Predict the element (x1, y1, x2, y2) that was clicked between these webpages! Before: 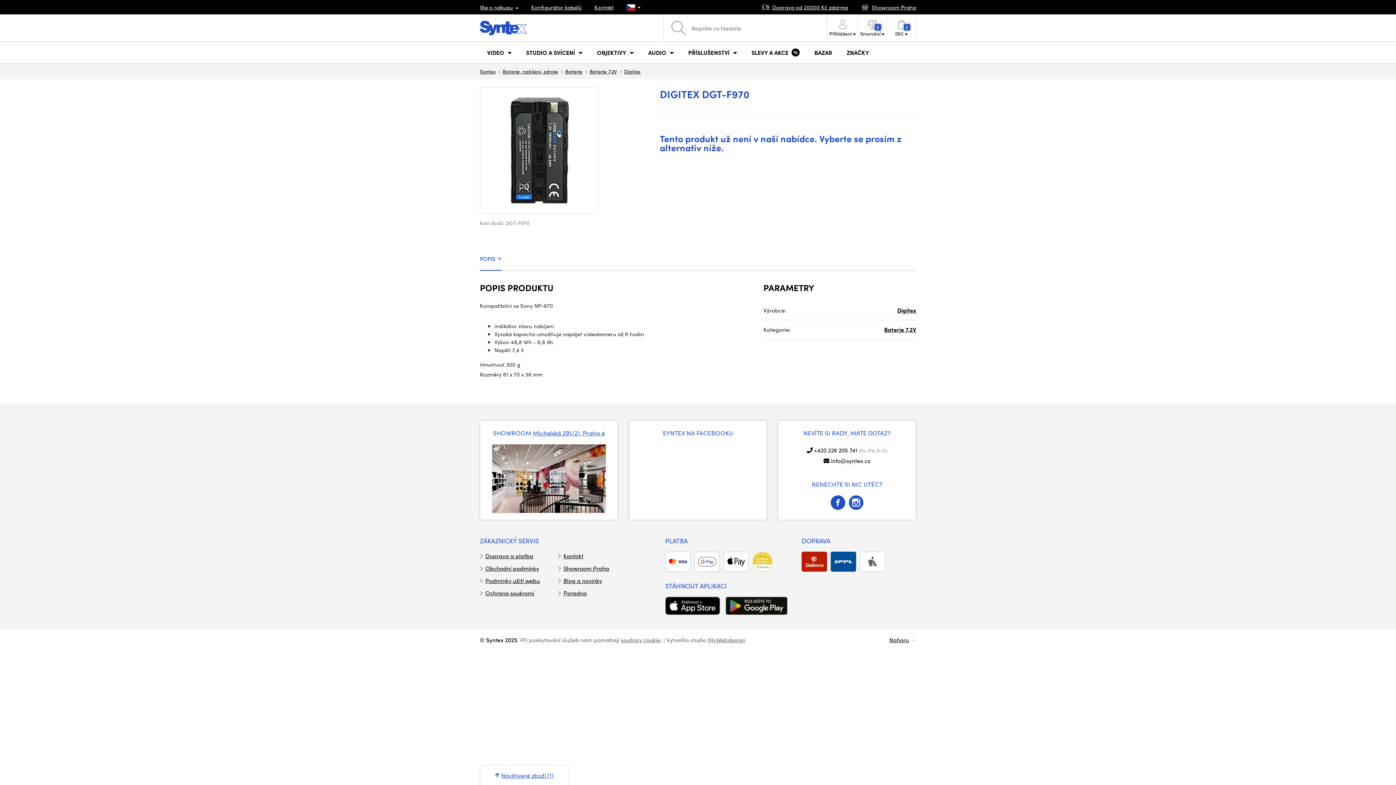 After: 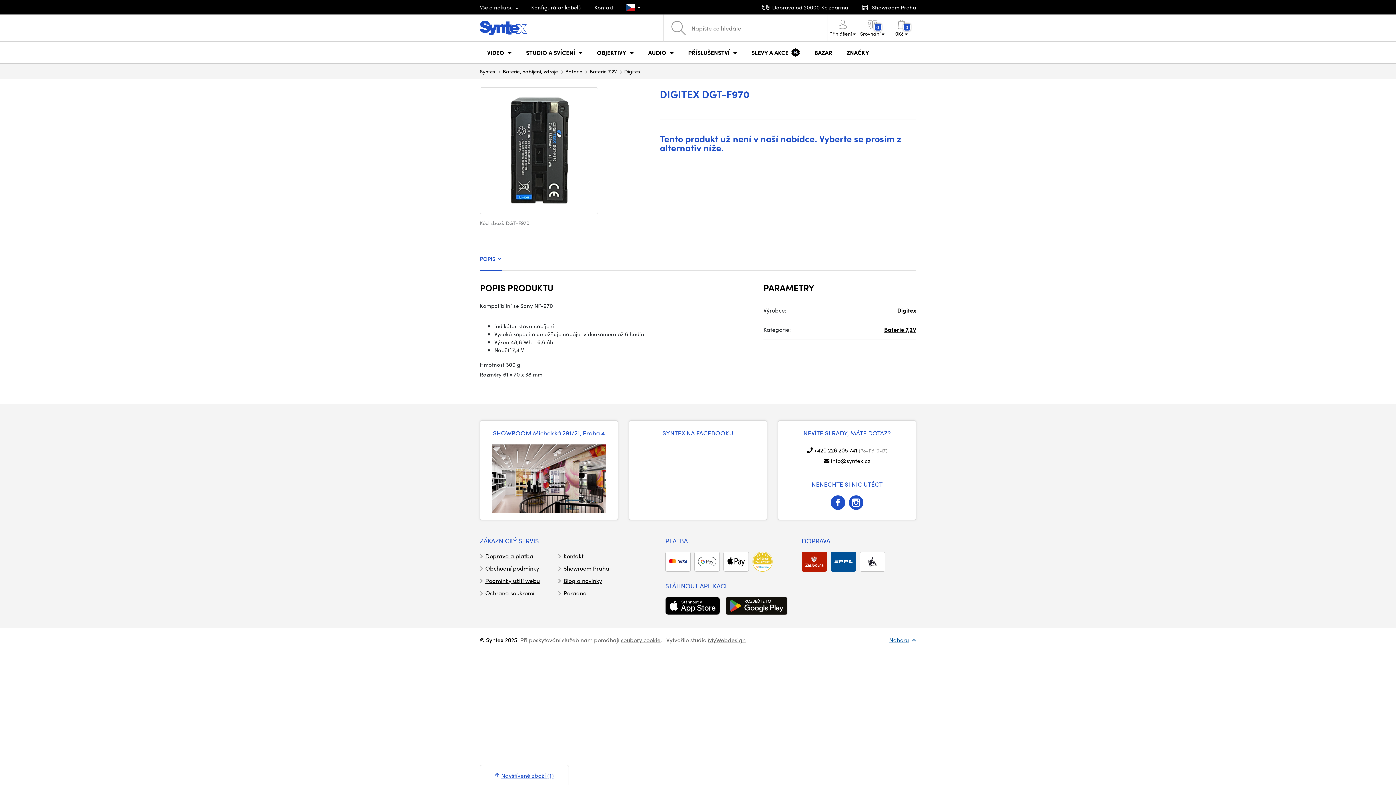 Action: bbox: (889, 635, 916, 644) label: Nahoru